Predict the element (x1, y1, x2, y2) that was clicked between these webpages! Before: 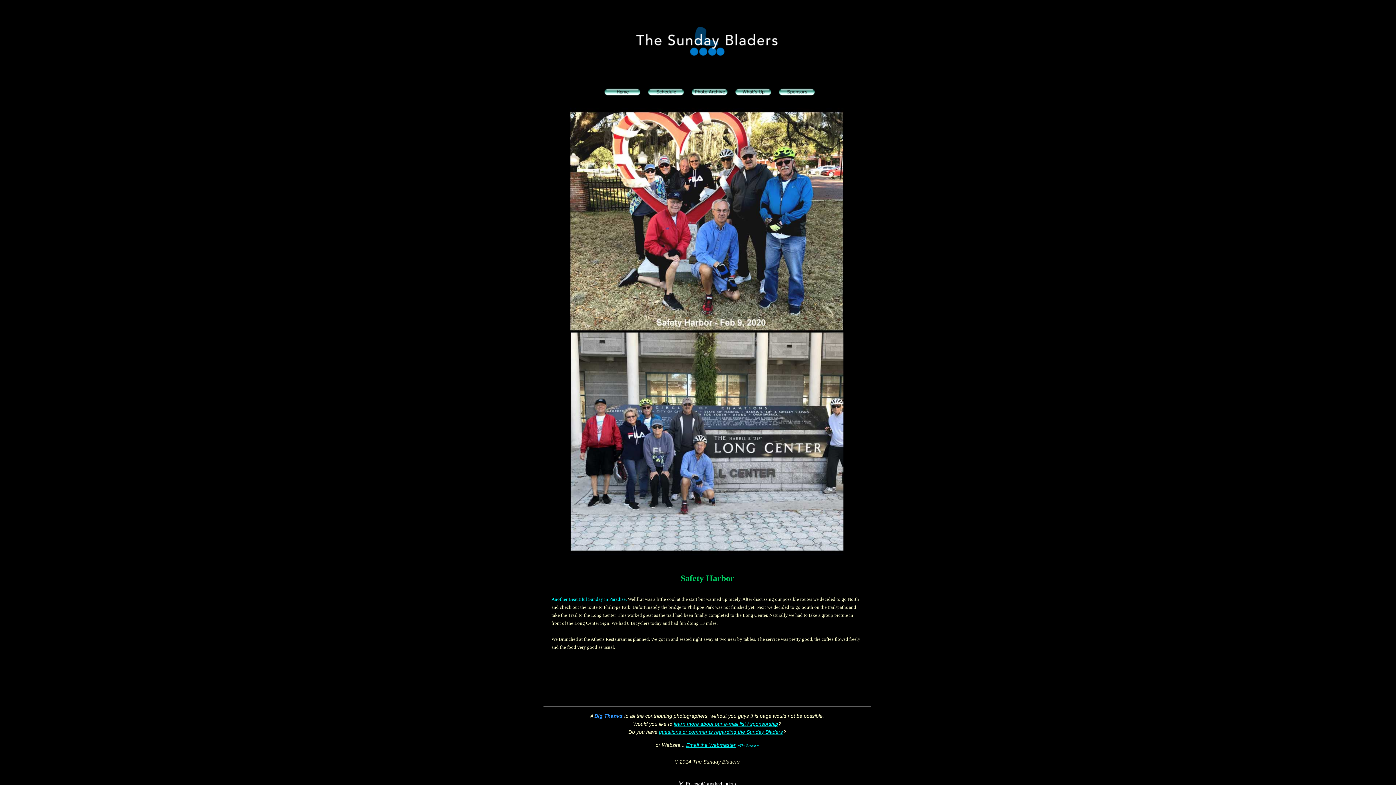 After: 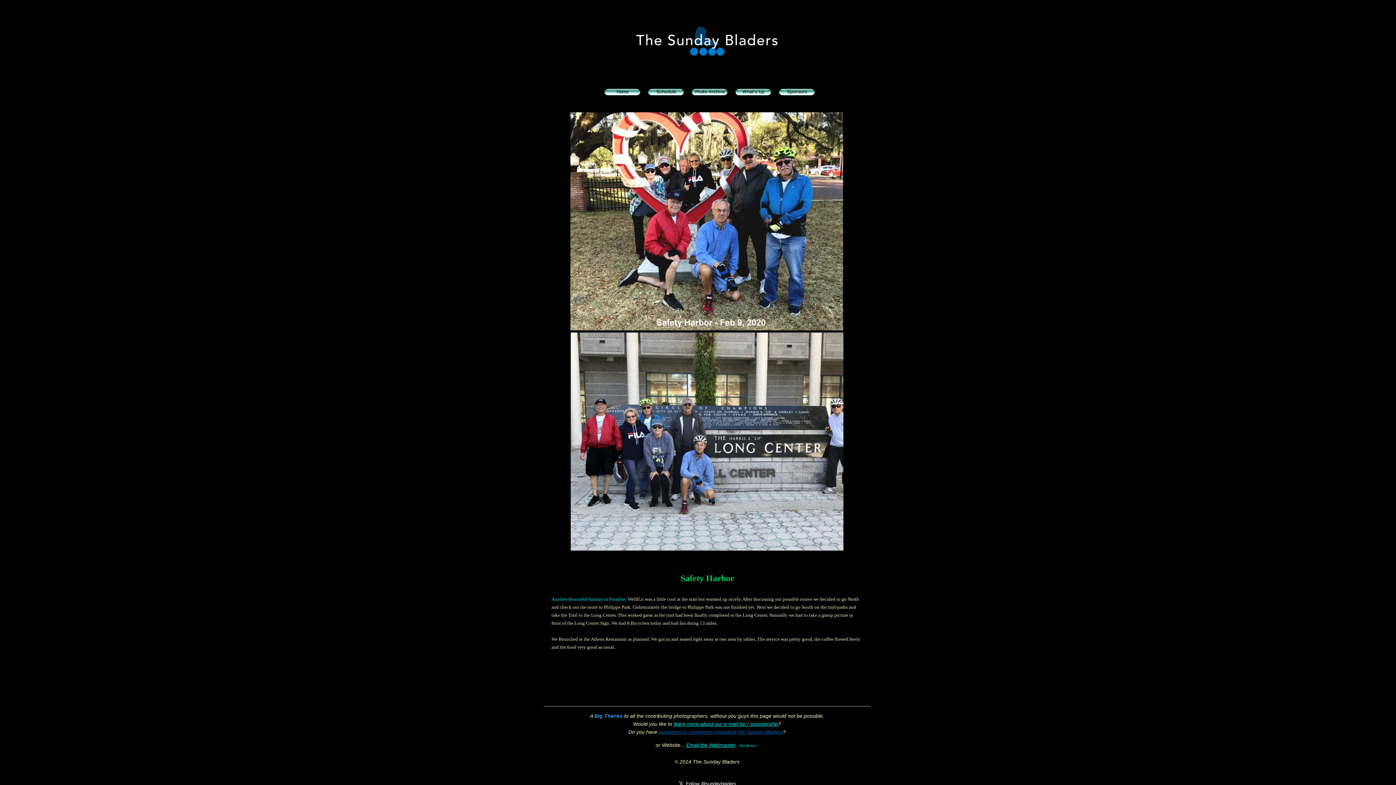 Action: bbox: (659, 729, 783, 735) label: questions or comments regarding the Sunday Bladers